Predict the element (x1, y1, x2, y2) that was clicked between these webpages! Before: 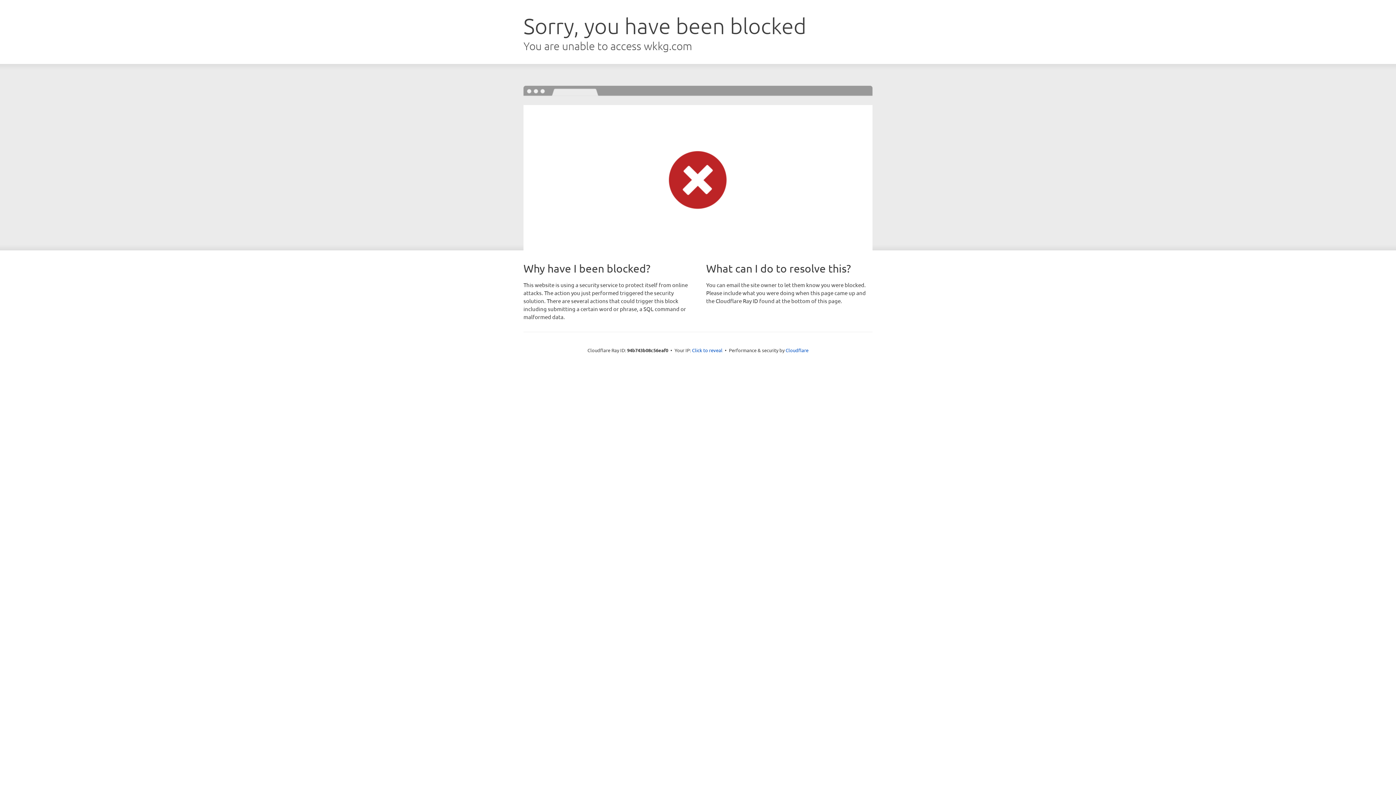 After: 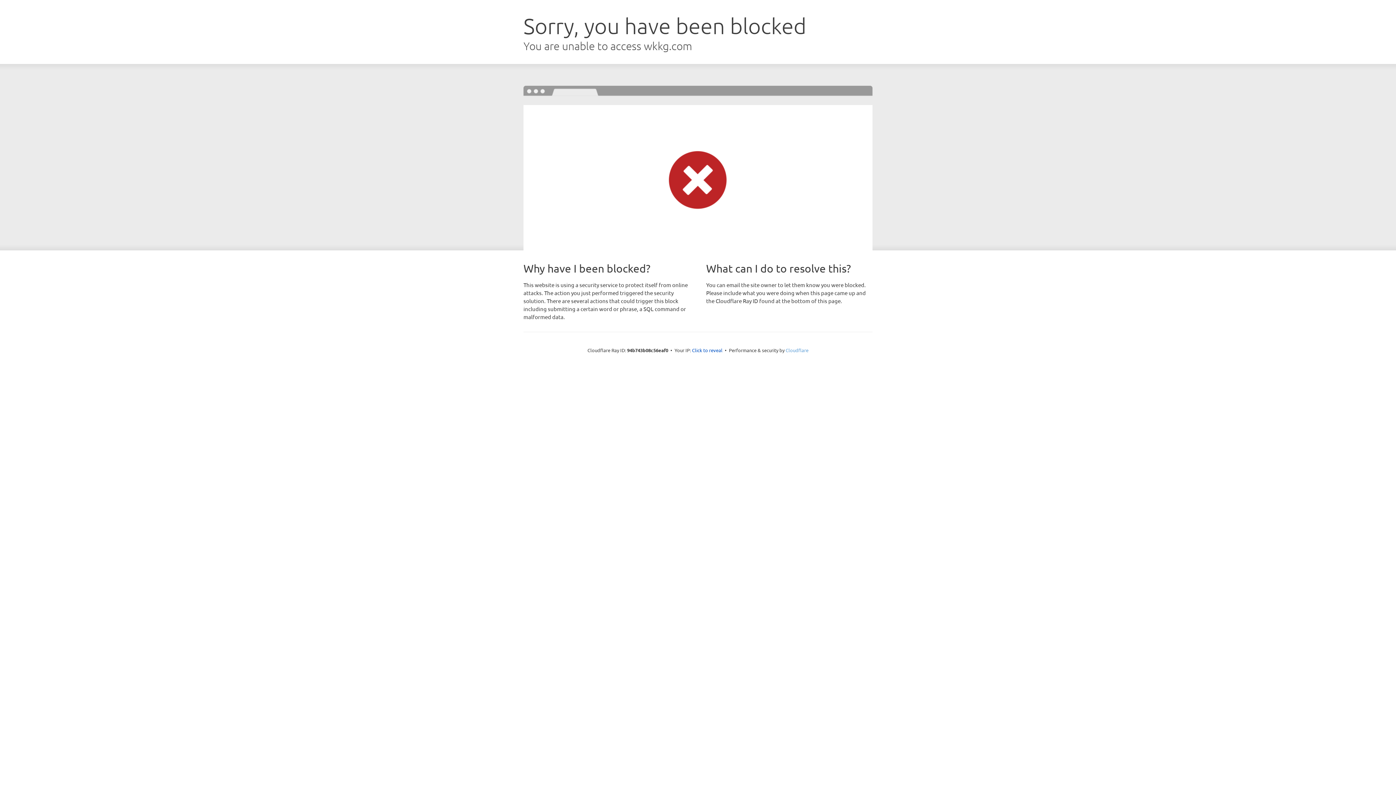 Action: bbox: (785, 347, 808, 353) label: Cloudflare